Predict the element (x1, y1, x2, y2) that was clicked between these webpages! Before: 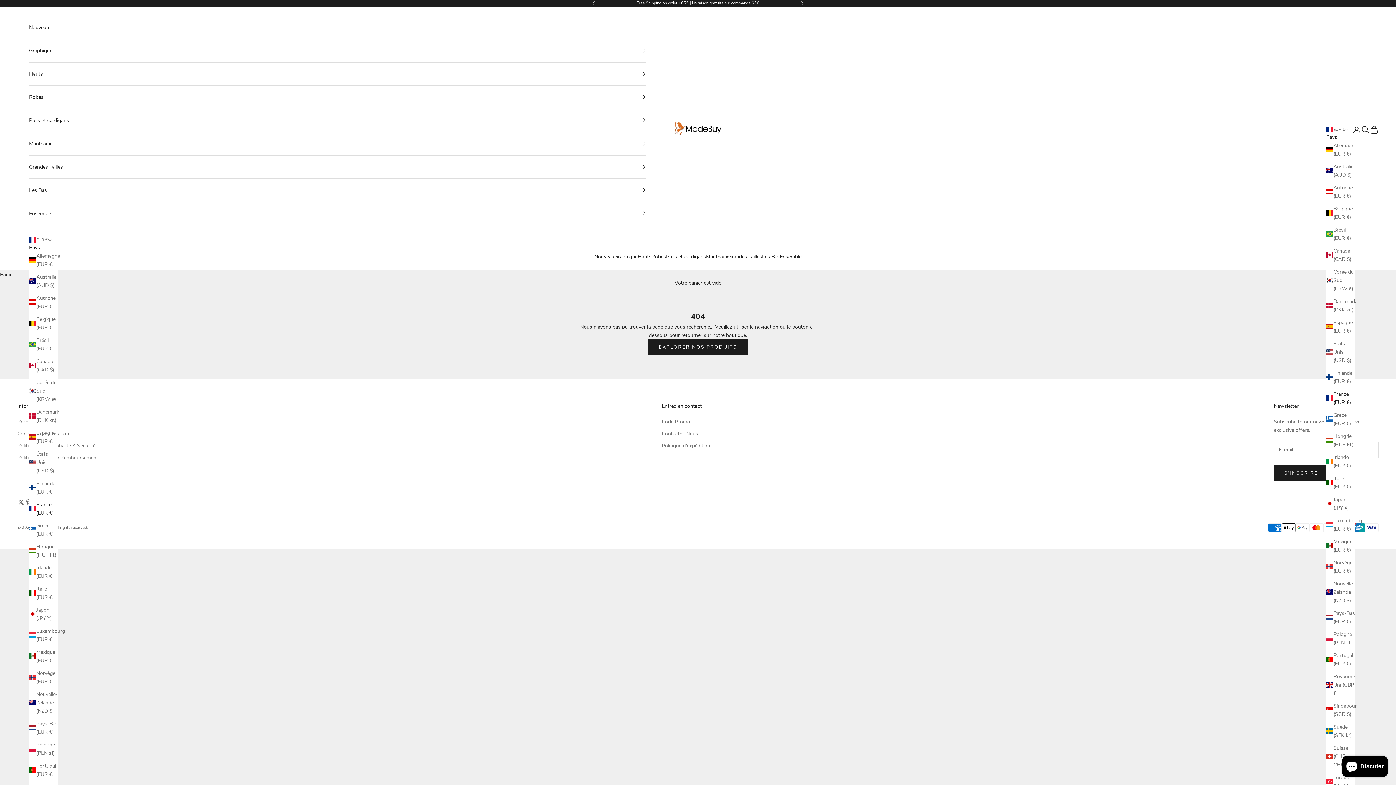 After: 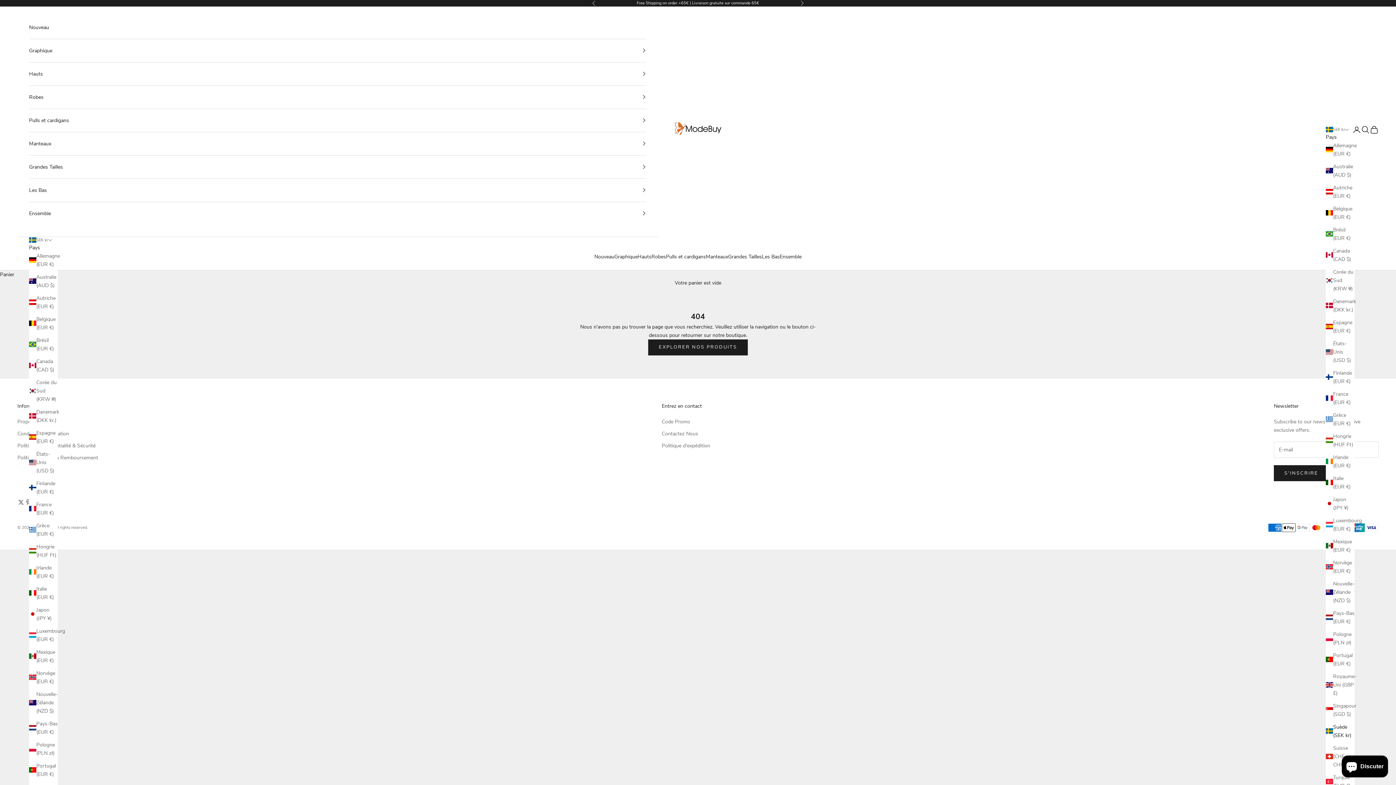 Action: bbox: (1326, 723, 1355, 739) label: Suède (SEK kr)